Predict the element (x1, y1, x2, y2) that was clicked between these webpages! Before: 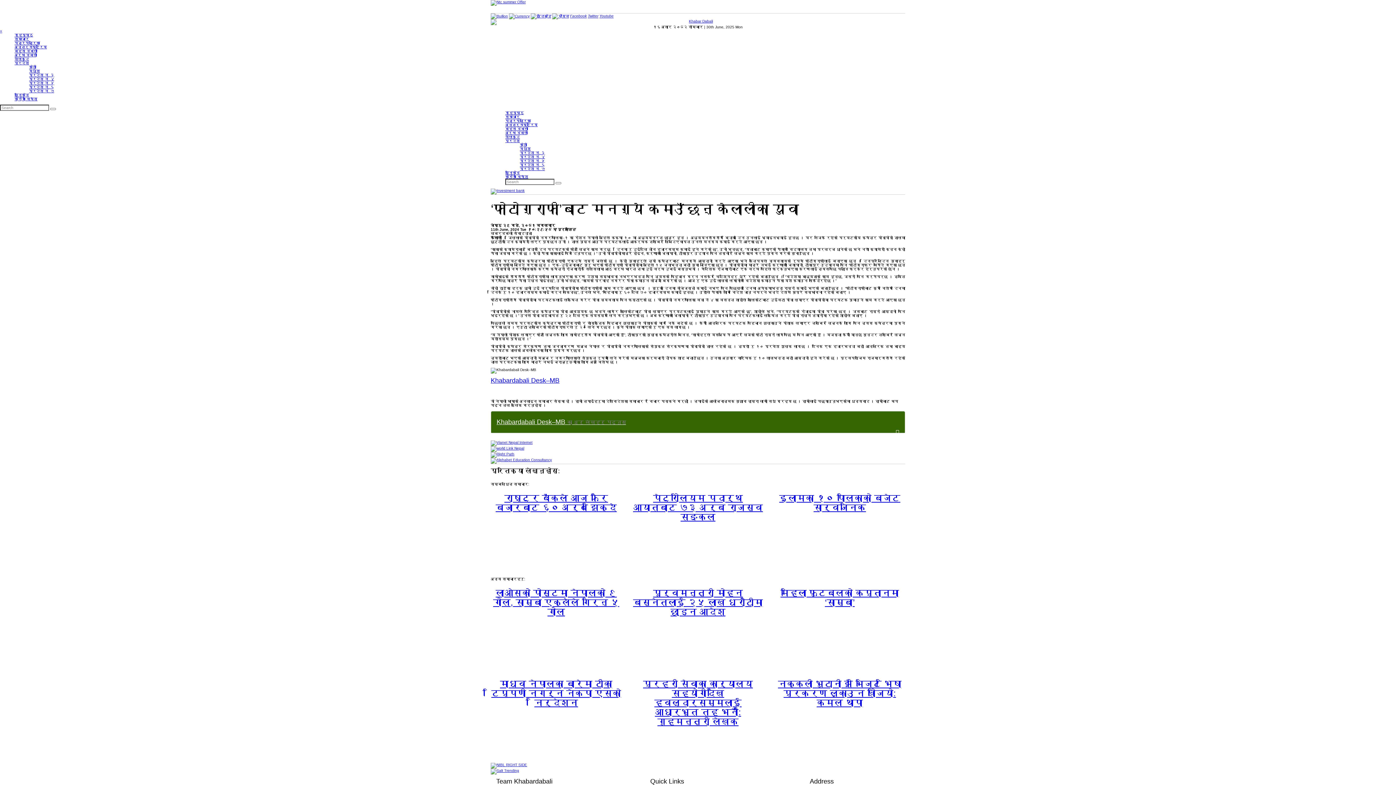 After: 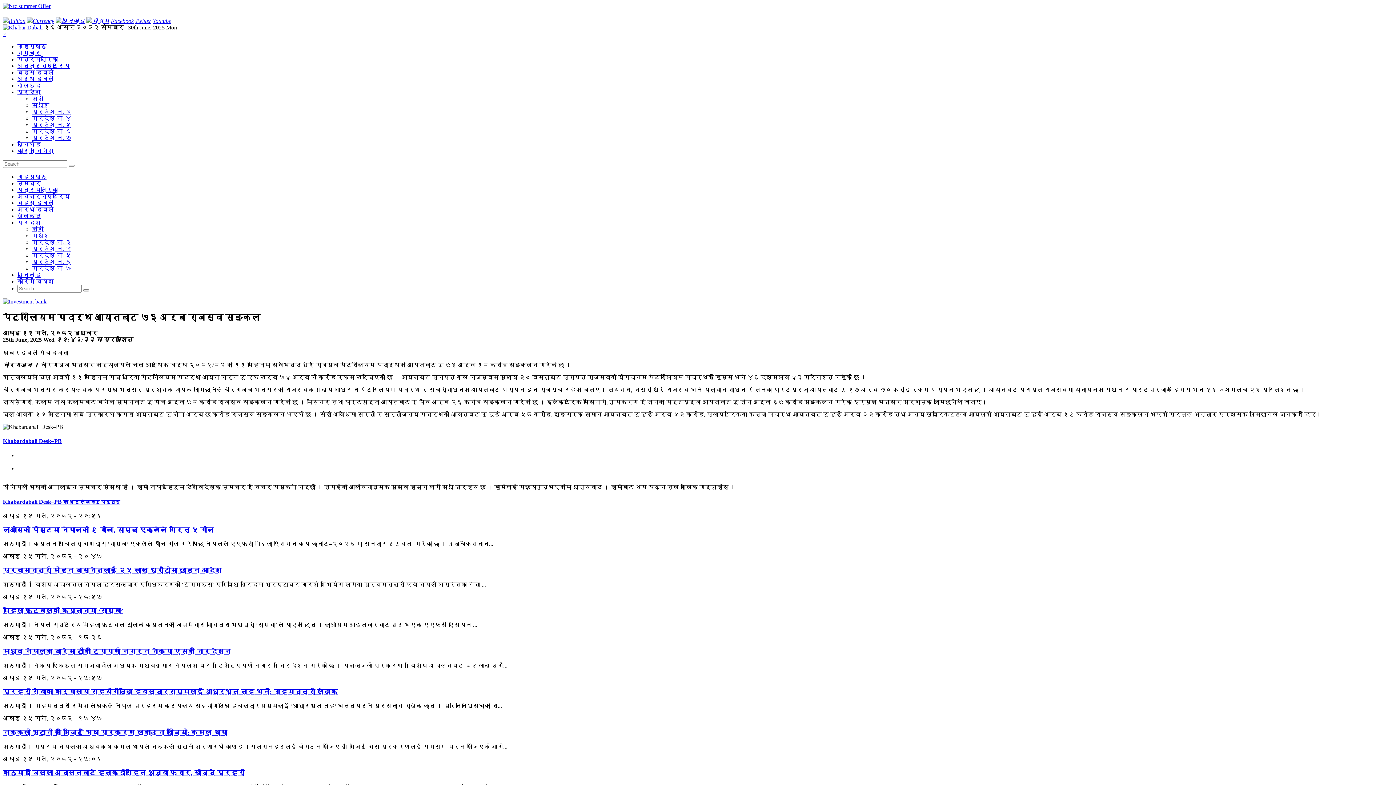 Action: bbox: (633, 493, 763, 522) label: पेट्रोलियम पदार्थ आयातबाट ७३ अर्ब राजस्व सङ्कल